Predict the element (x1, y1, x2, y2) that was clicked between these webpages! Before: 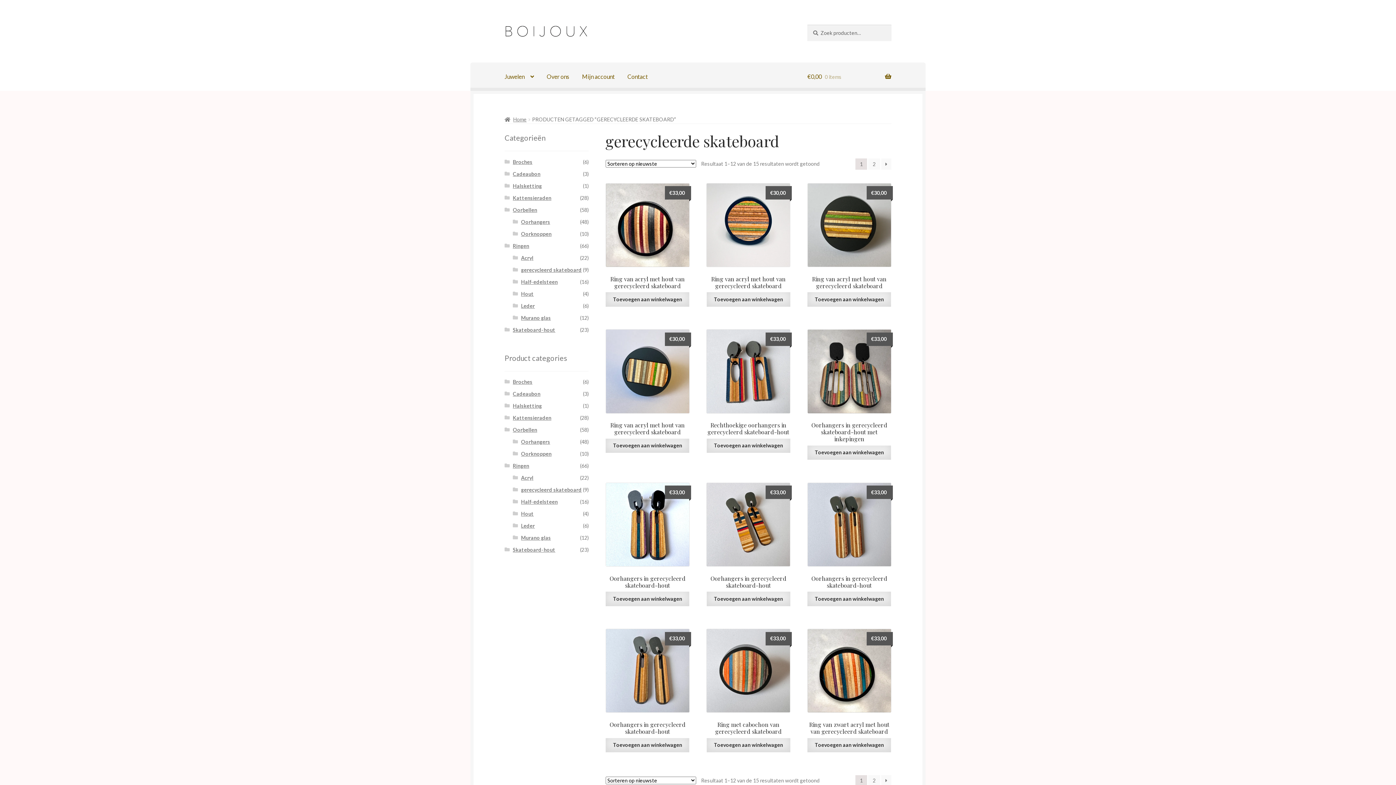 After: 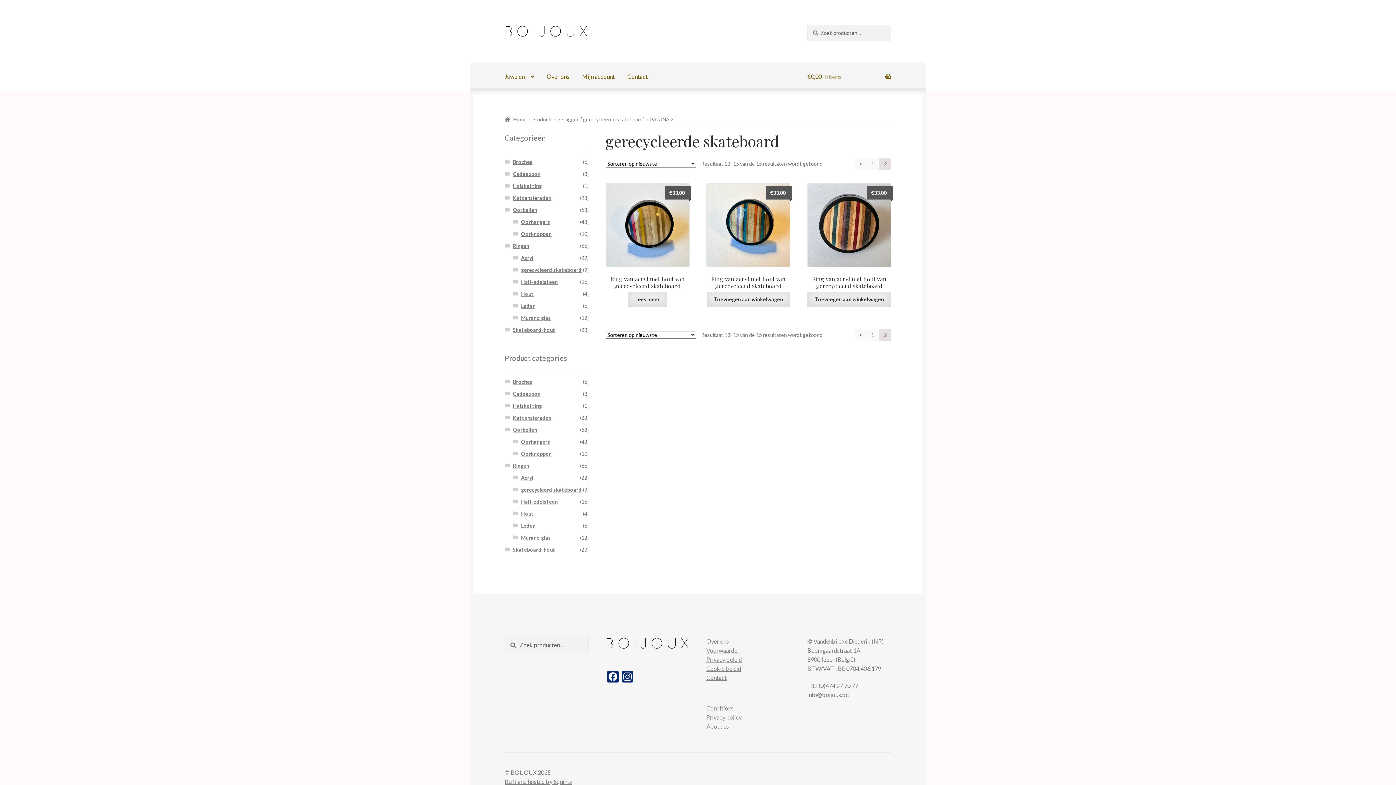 Action: bbox: (881, 158, 891, 169) label: →